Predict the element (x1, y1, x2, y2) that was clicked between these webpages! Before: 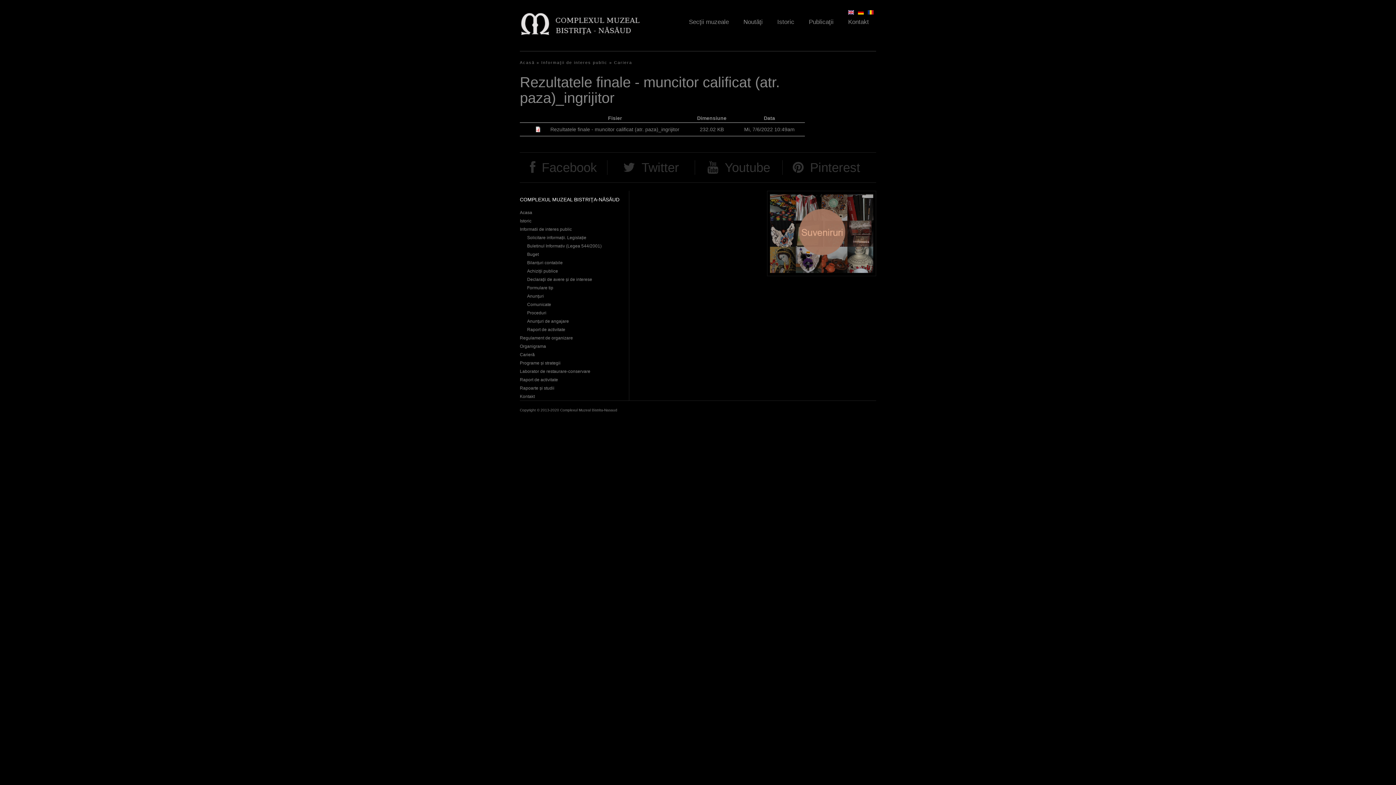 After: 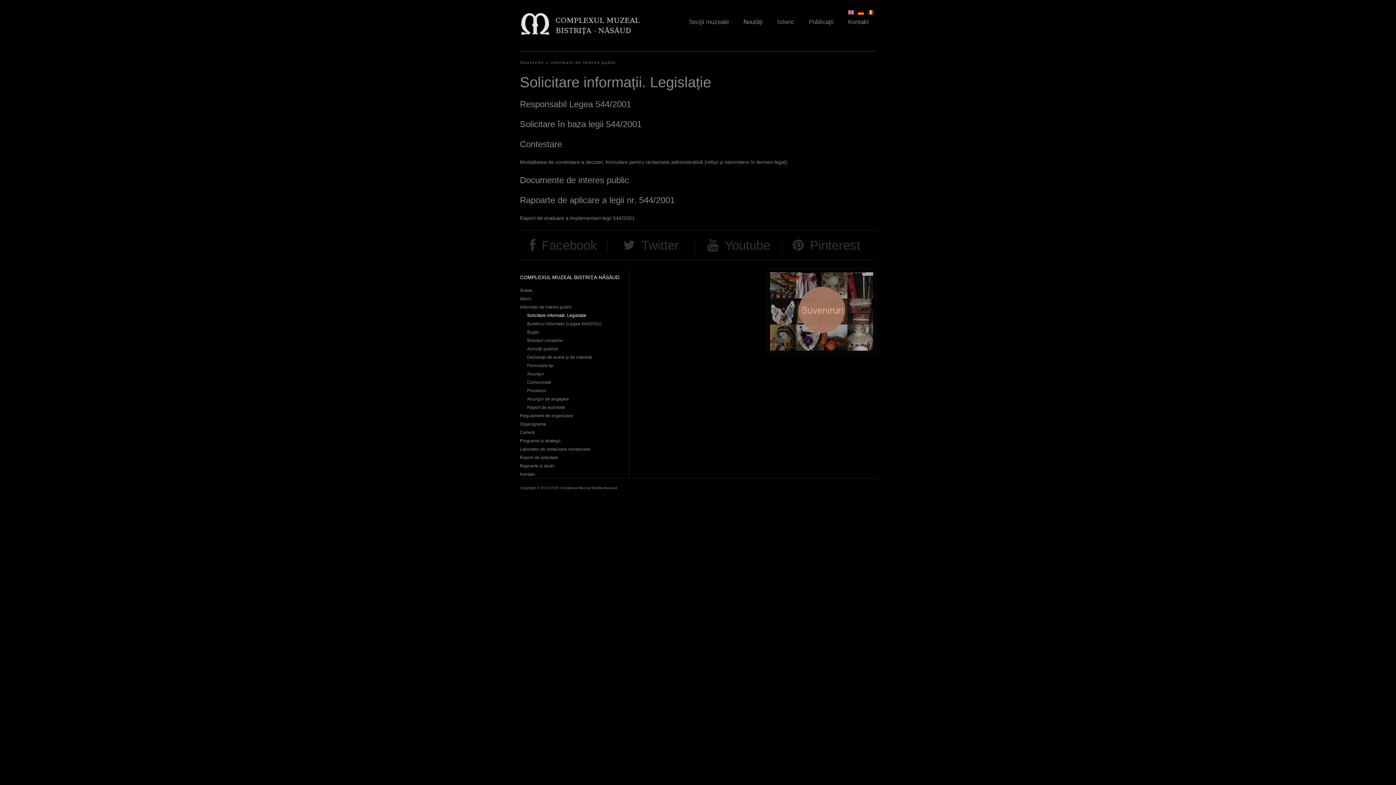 Action: bbox: (527, 235, 586, 240) label: Solicitare informații. Legislație